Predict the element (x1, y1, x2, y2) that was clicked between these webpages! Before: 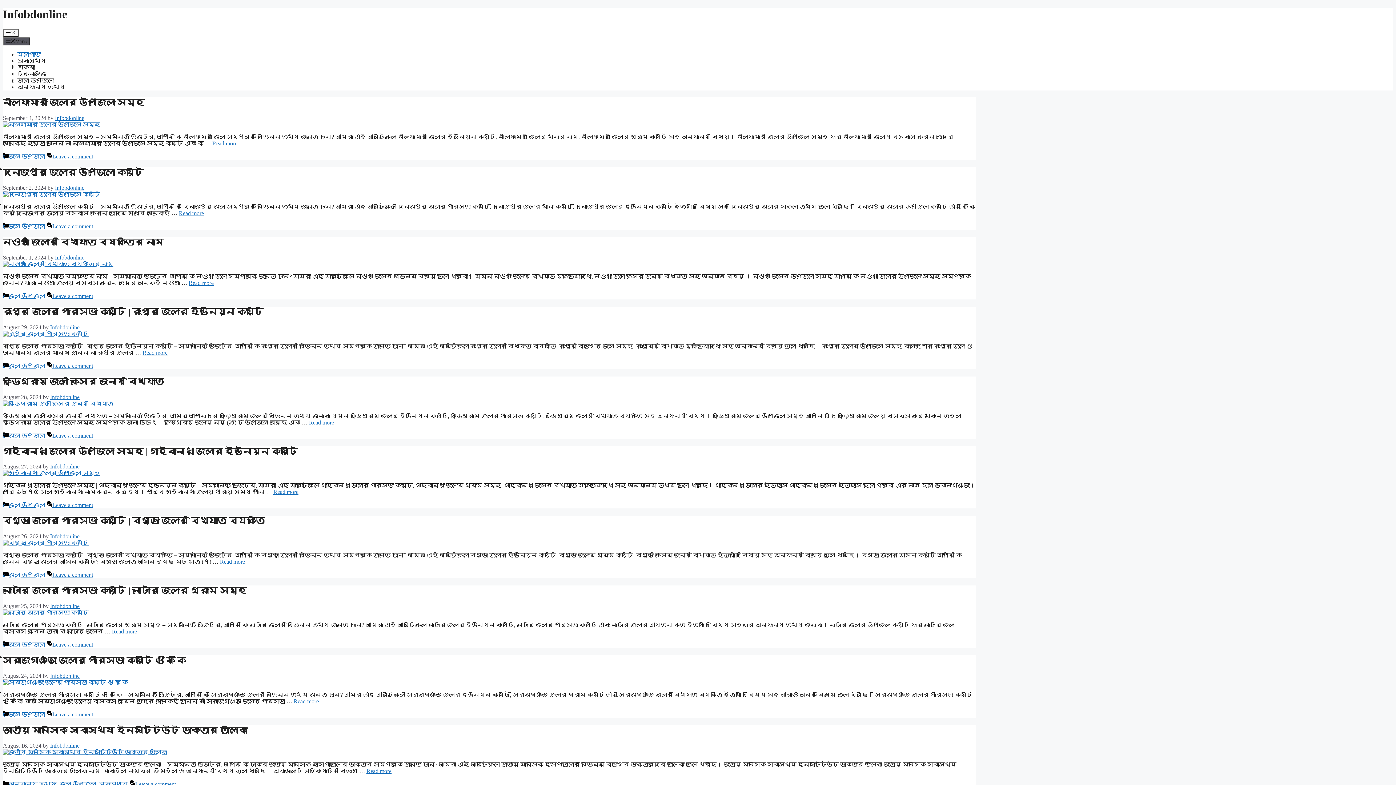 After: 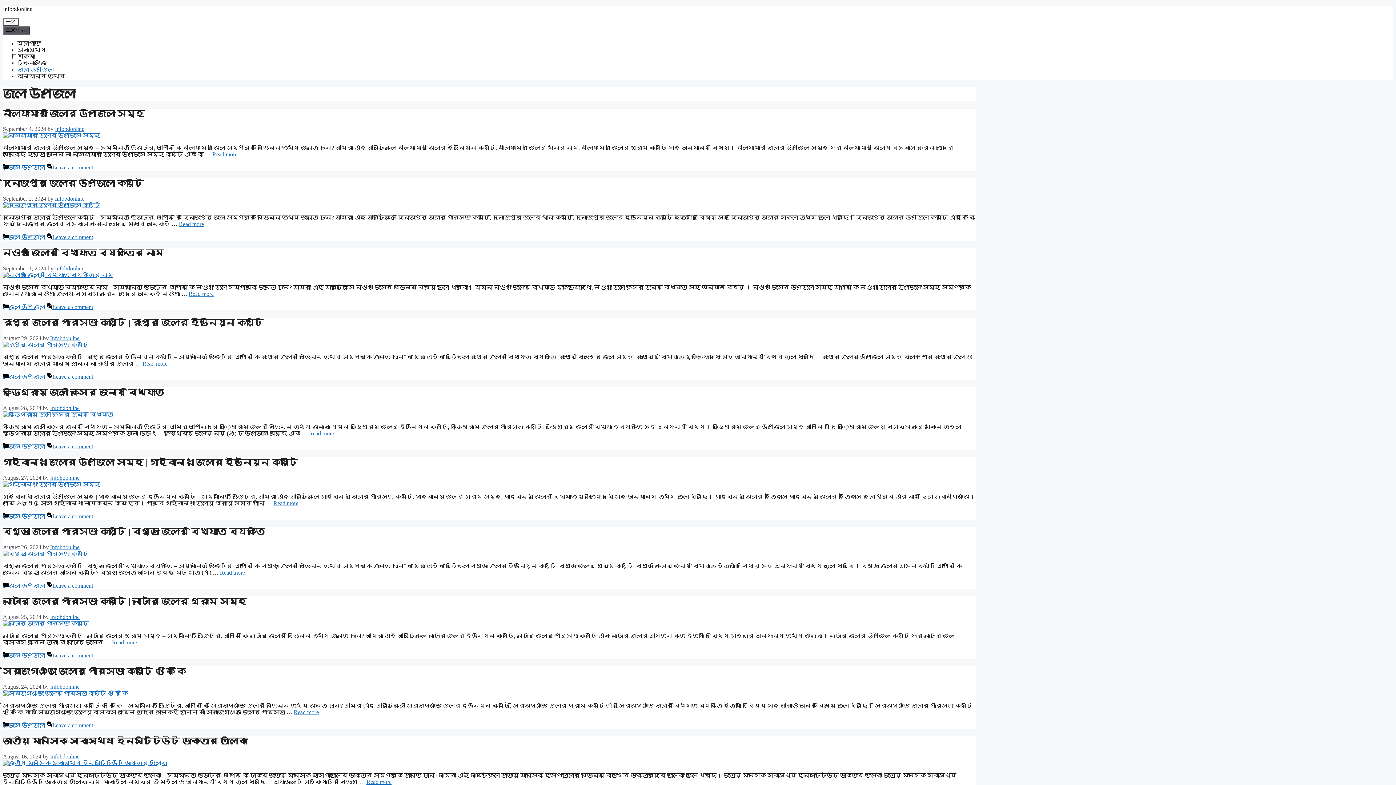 Action: label: জেলা উপজেলা bbox: (8, 223, 45, 229)